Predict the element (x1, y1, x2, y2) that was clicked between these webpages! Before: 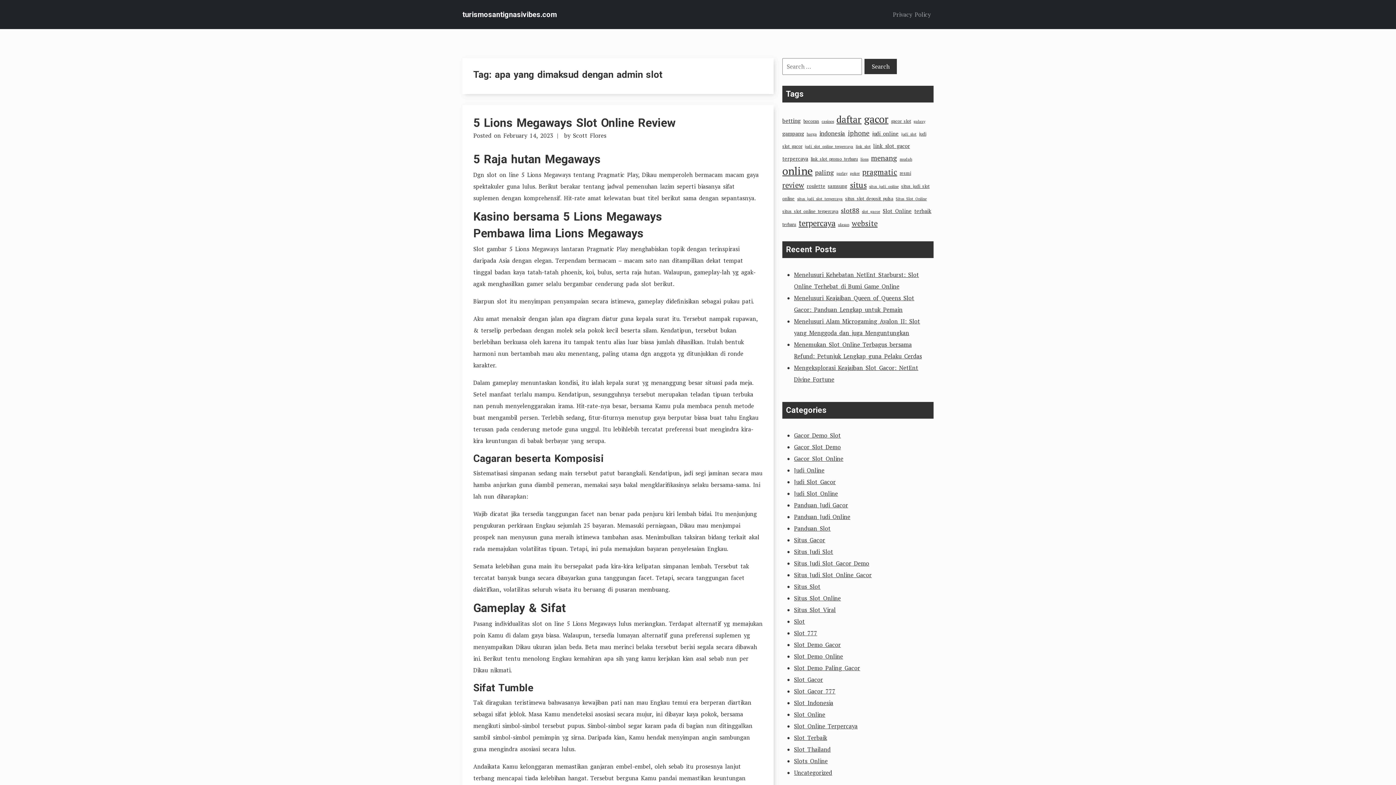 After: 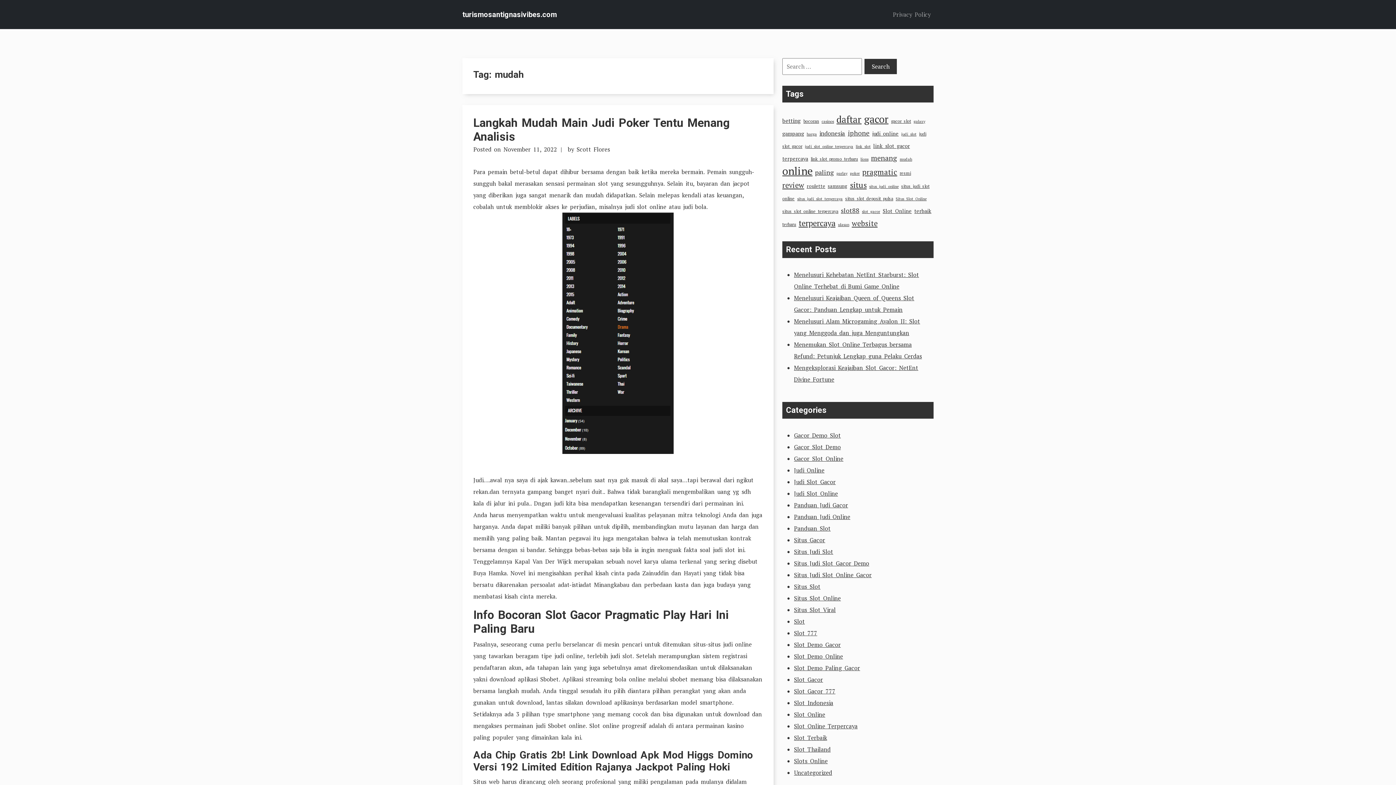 Action: label: mudah (4 items) bbox: (900, 156, 912, 161)